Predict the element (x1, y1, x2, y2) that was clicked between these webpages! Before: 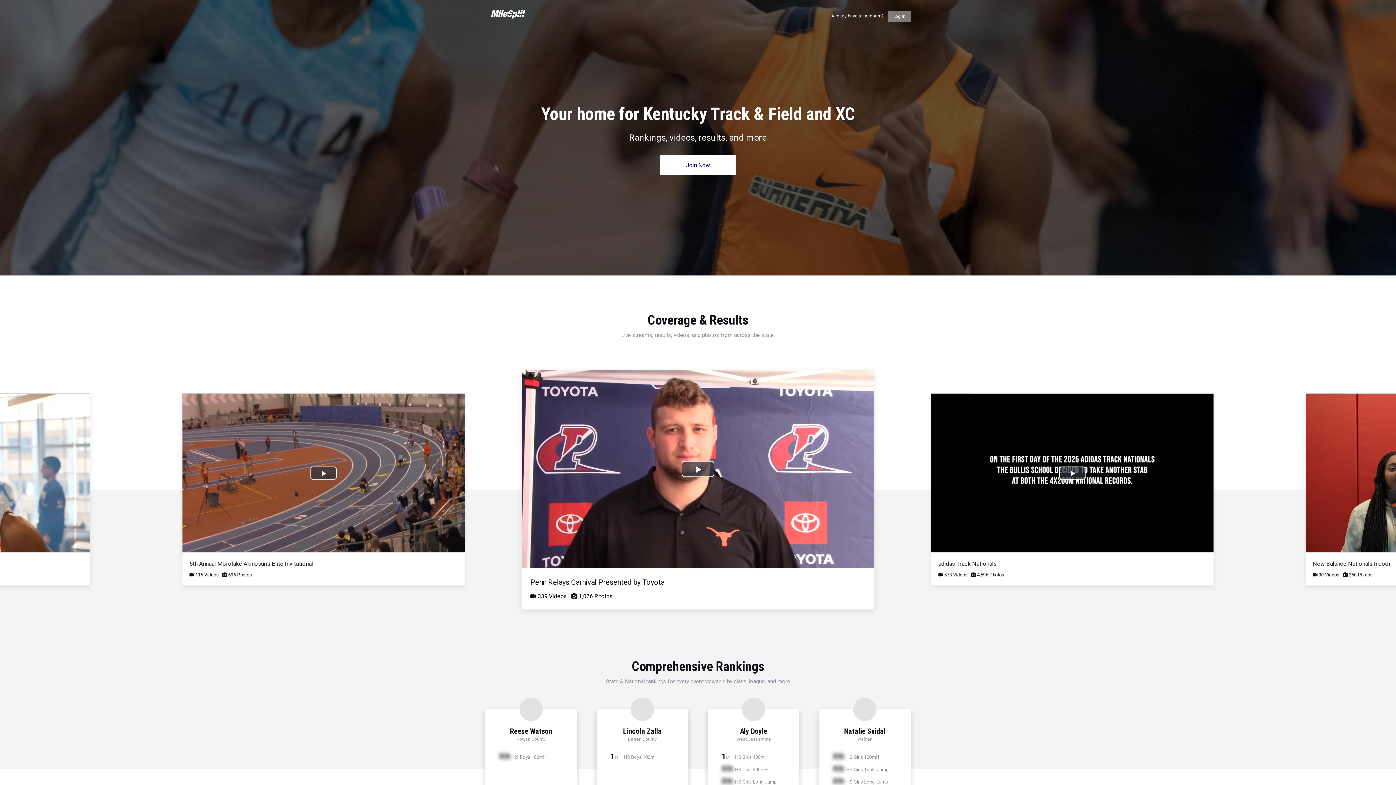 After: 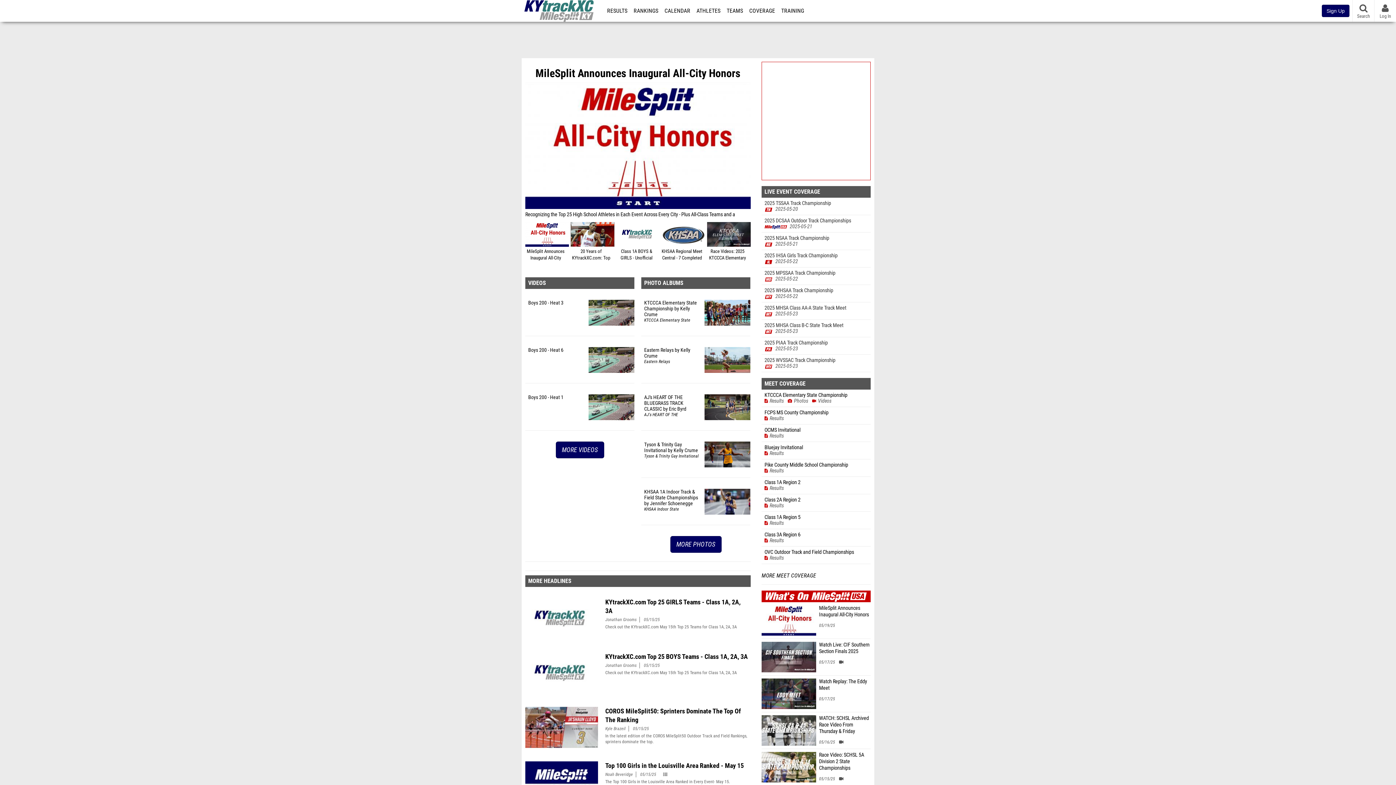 Action: bbox: (490, 5, 525, 12)